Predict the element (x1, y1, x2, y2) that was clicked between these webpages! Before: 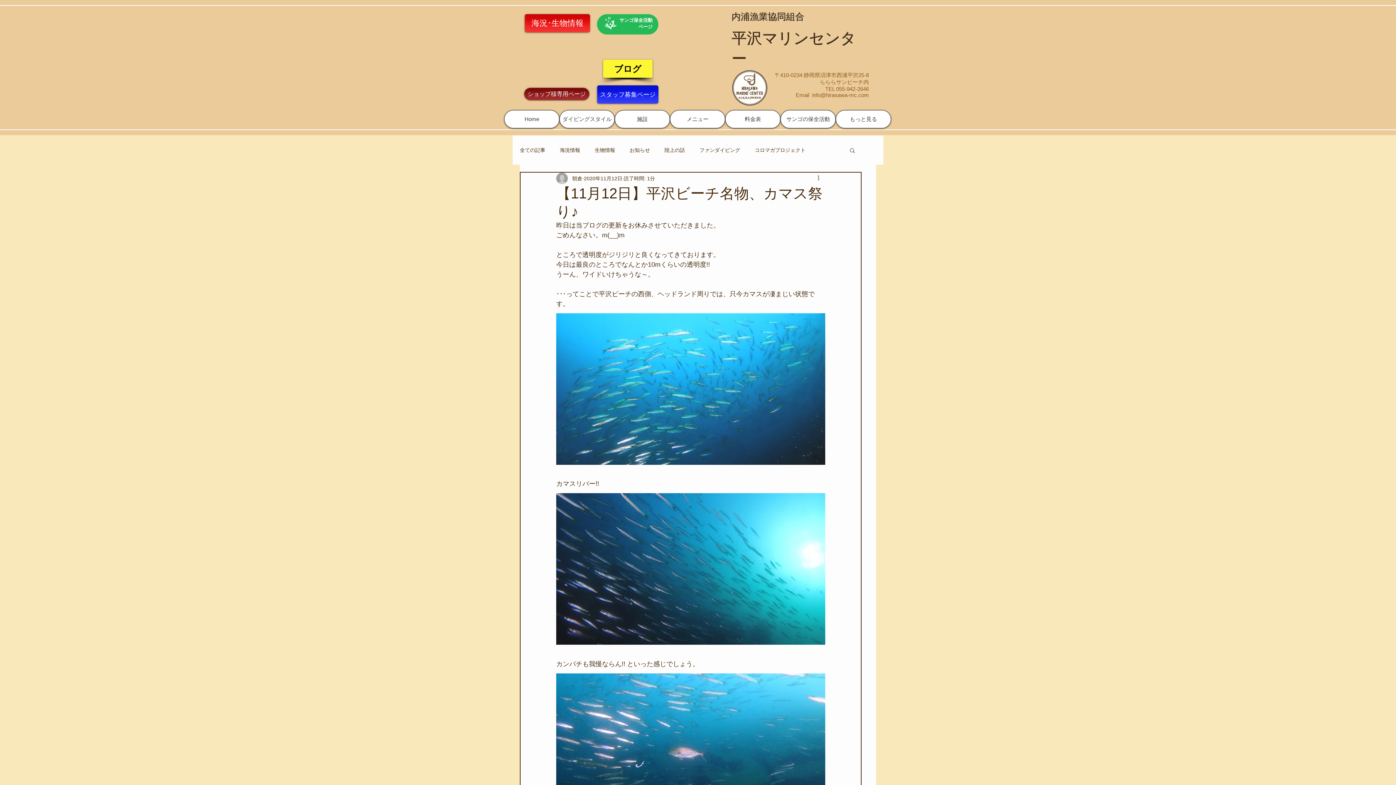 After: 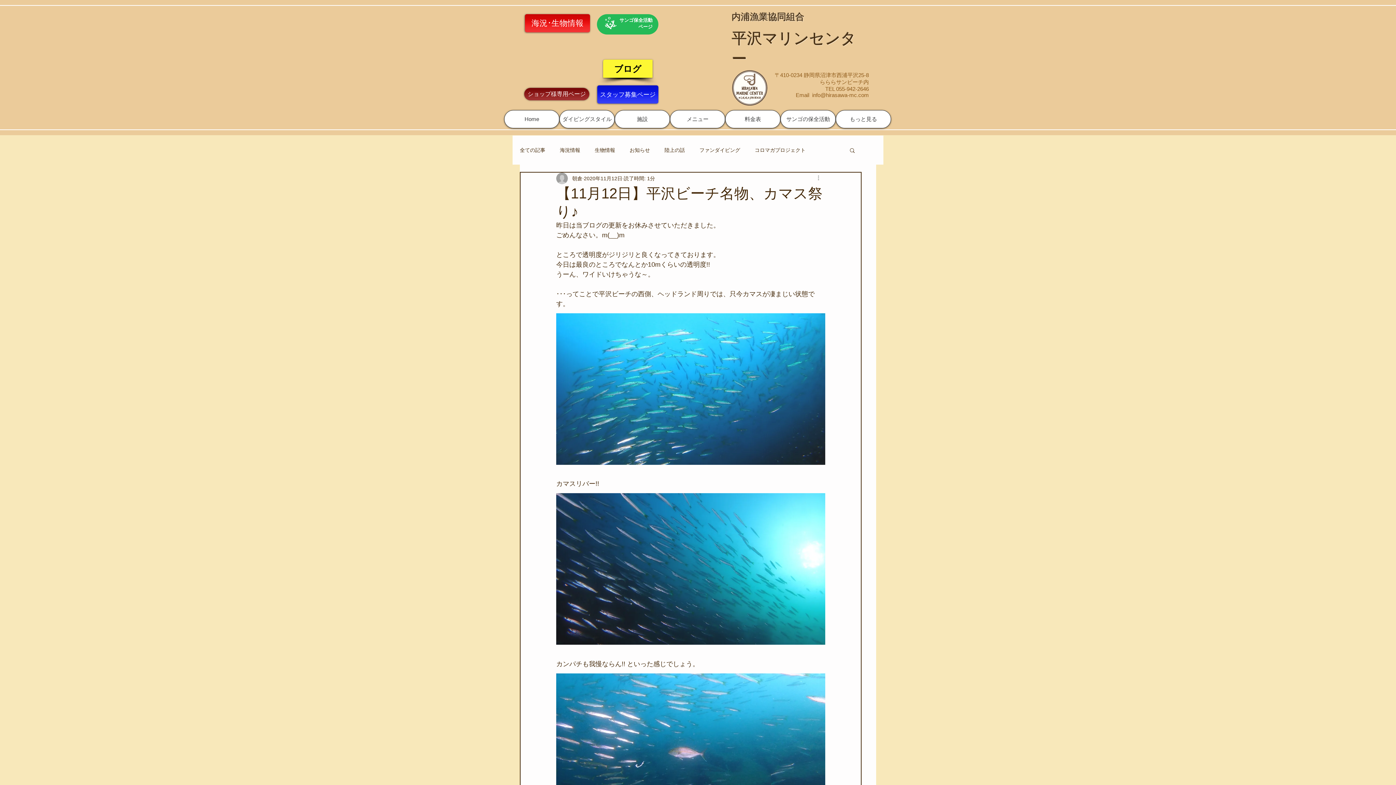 Action: bbox: (816, 174, 825, 182) label: その他のアクション